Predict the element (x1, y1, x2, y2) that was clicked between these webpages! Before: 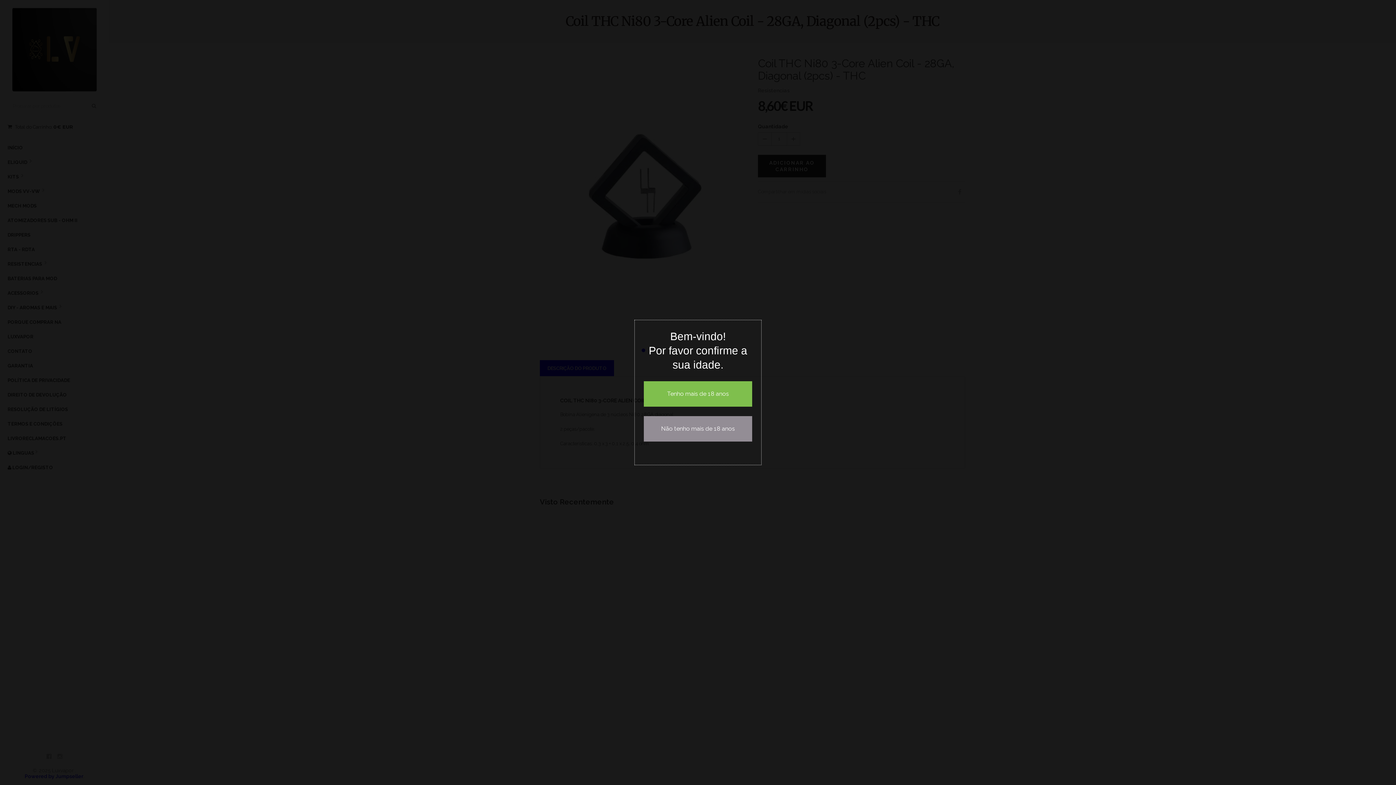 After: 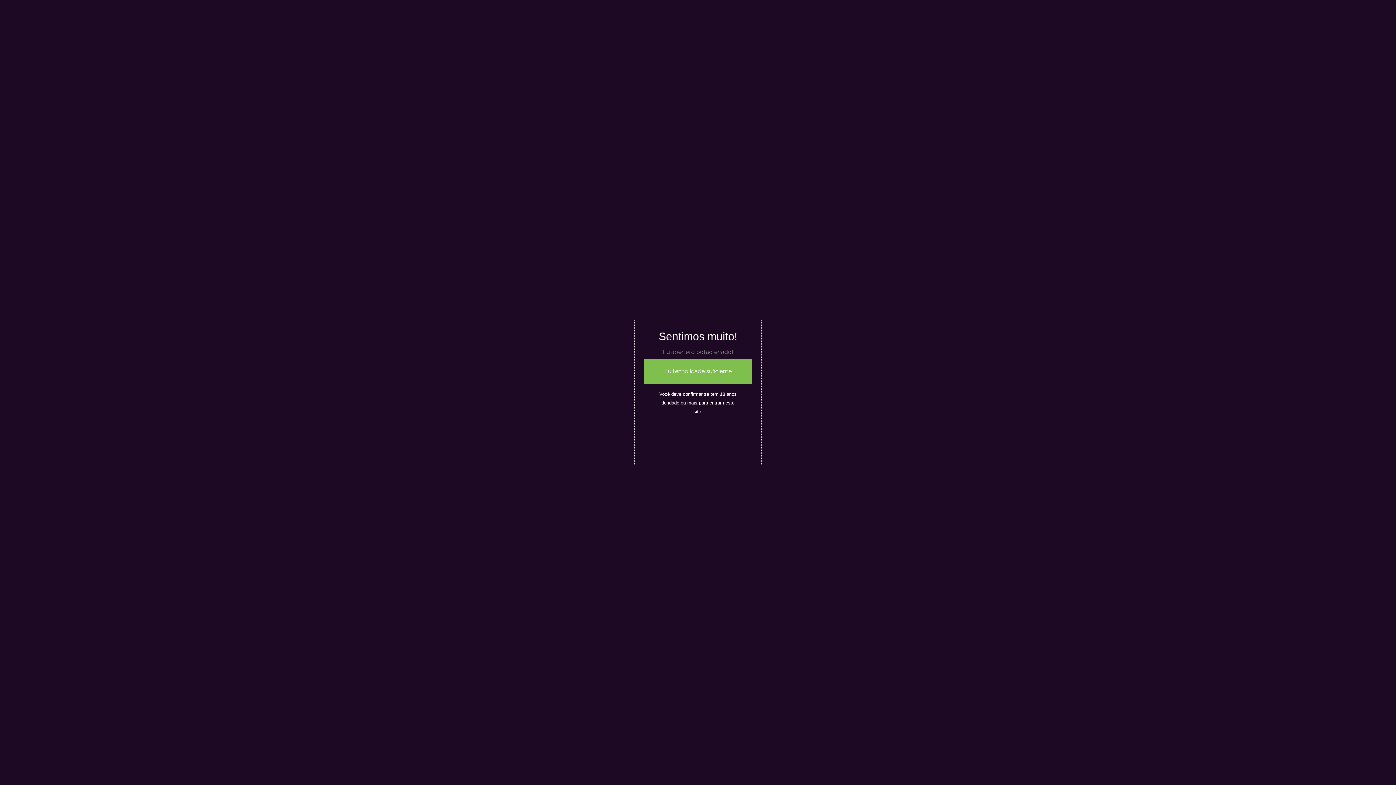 Action: bbox: (644, 416, 752, 441) label: Não tenho mais de 18 anos